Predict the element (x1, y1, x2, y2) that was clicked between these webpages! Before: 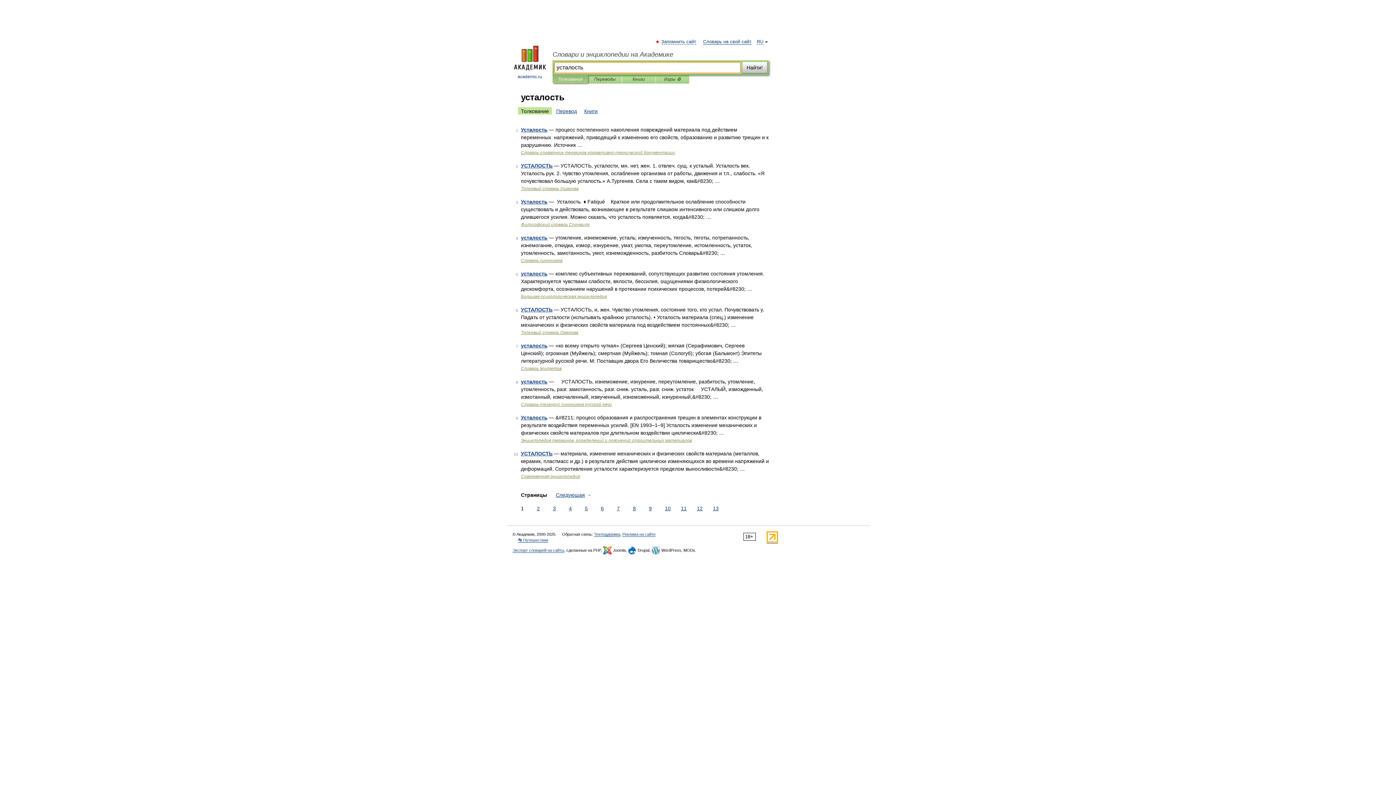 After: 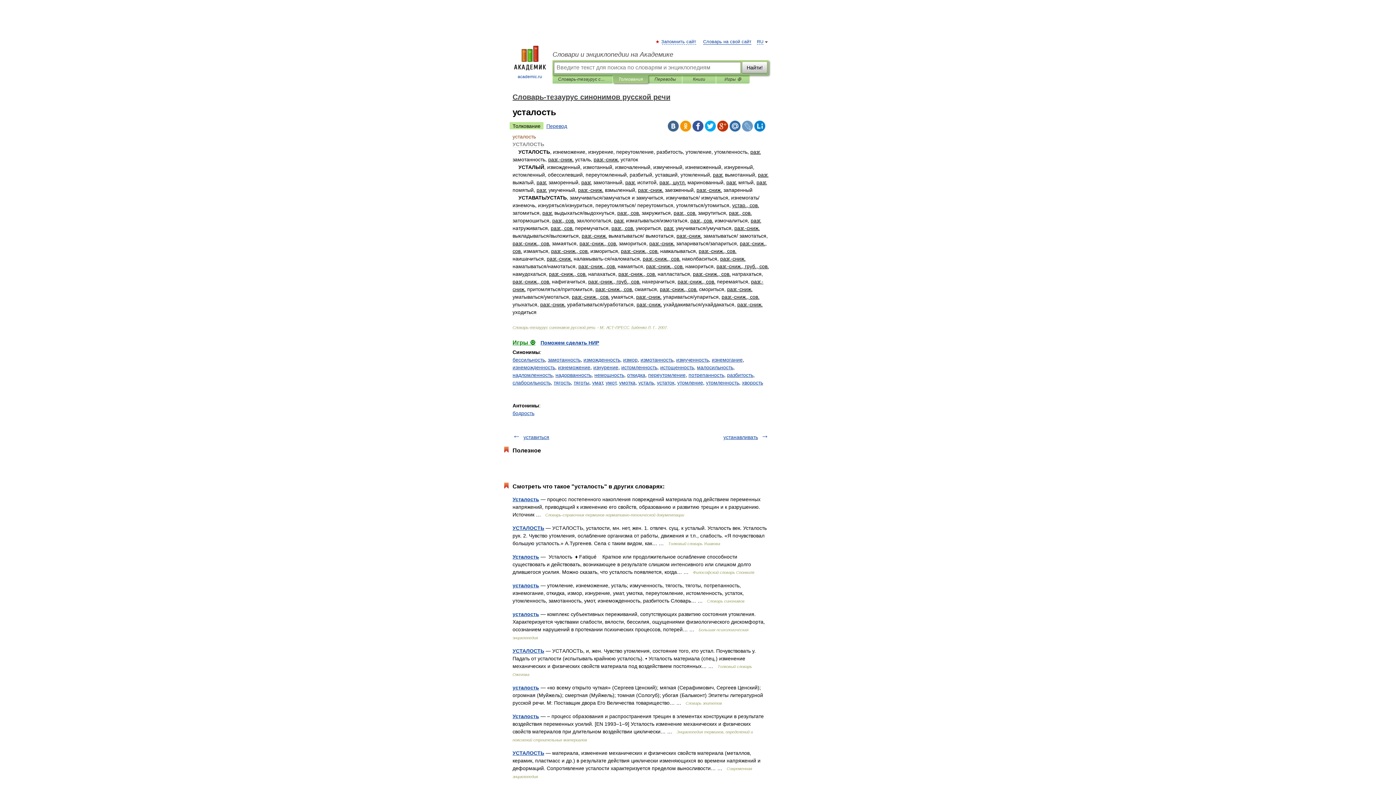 Action: label: усталость bbox: (521, 378, 547, 384)